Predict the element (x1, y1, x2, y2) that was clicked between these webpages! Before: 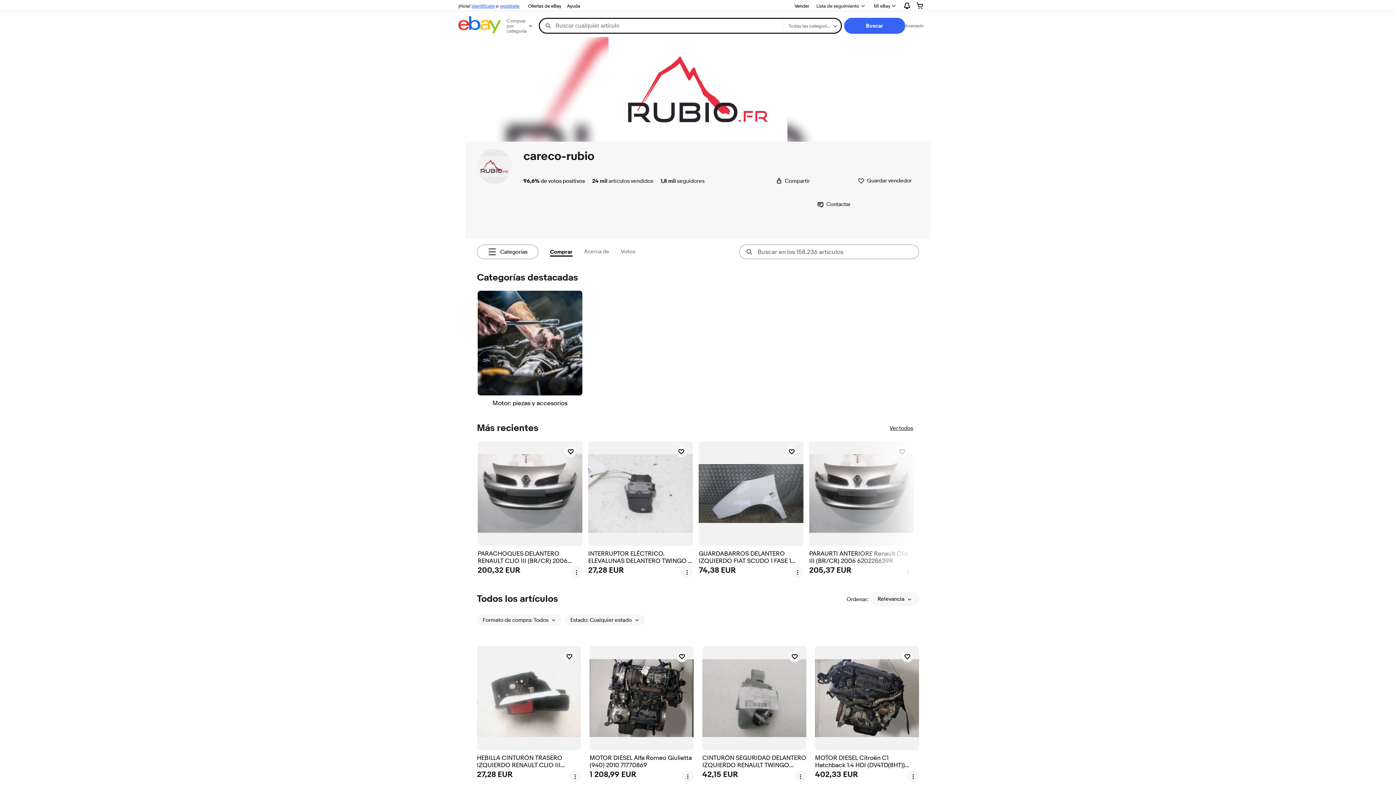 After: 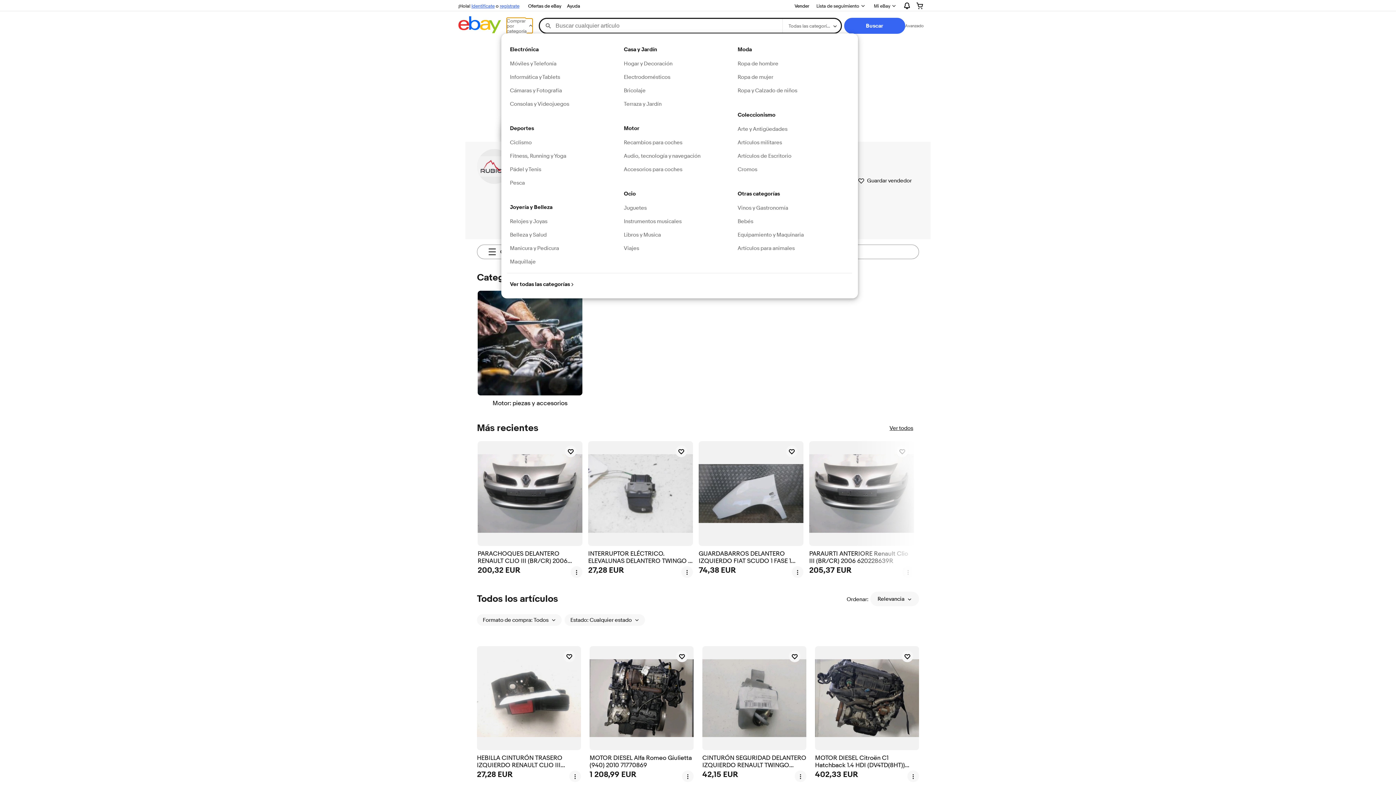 Action: label: Comprar por categoría bbox: (506, 18, 532, 33)